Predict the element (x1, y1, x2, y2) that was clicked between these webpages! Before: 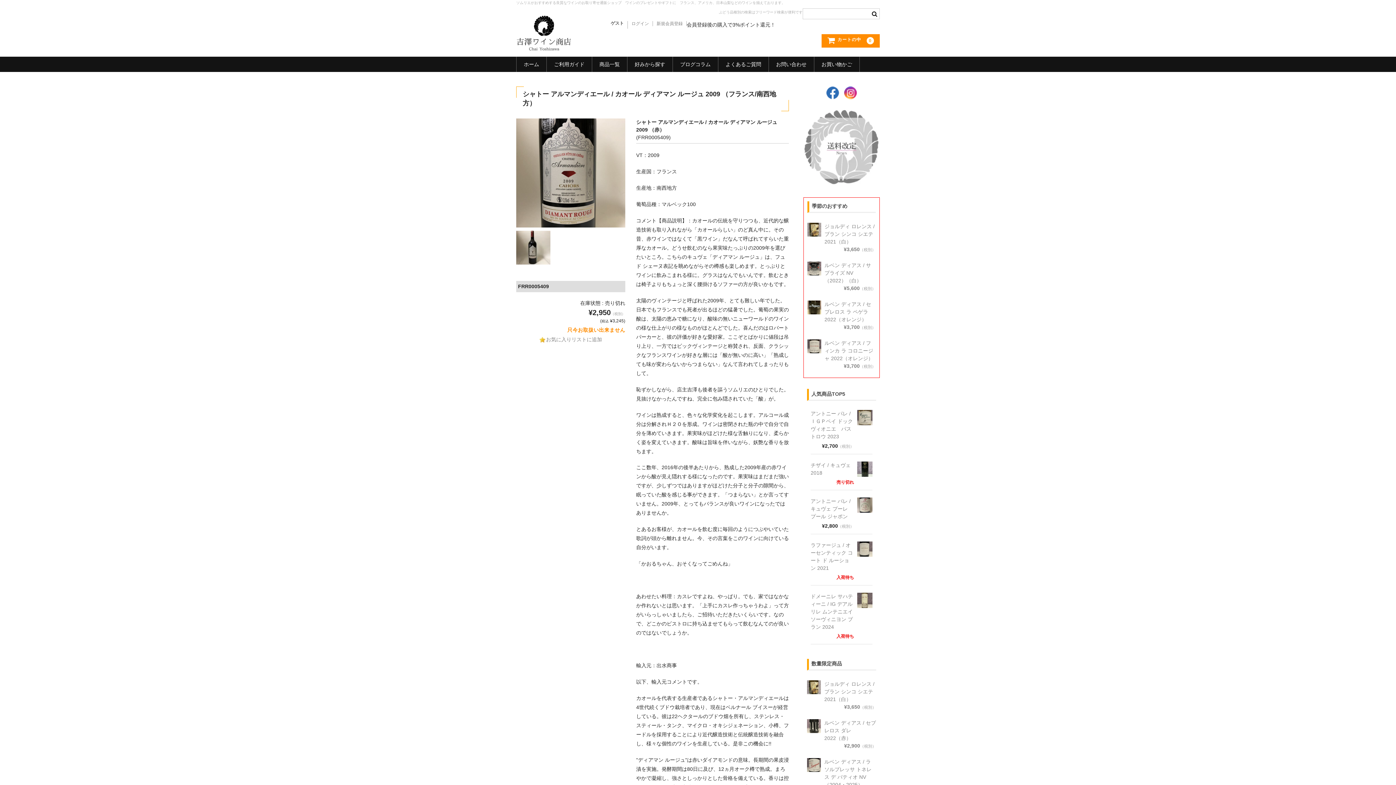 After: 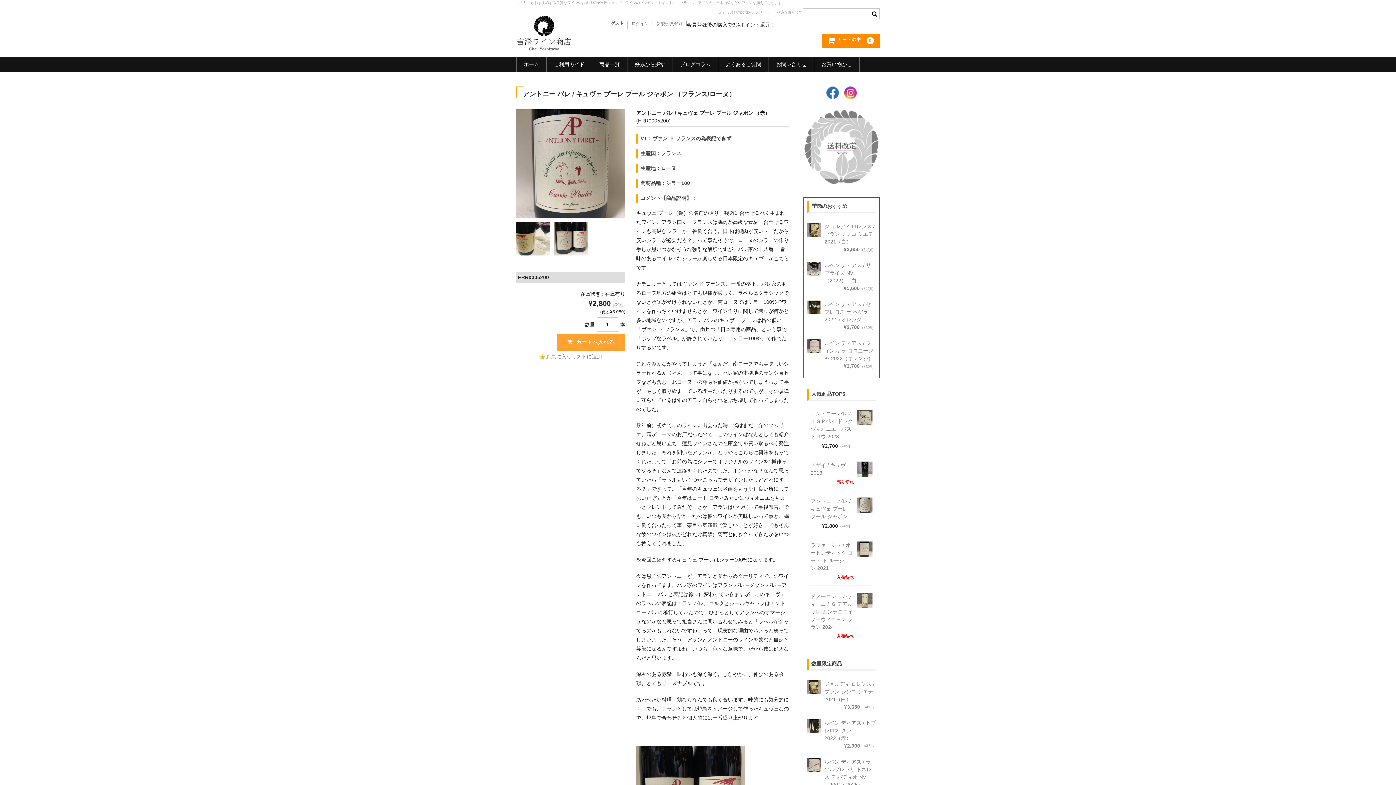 Action: bbox: (857, 497, 872, 514)